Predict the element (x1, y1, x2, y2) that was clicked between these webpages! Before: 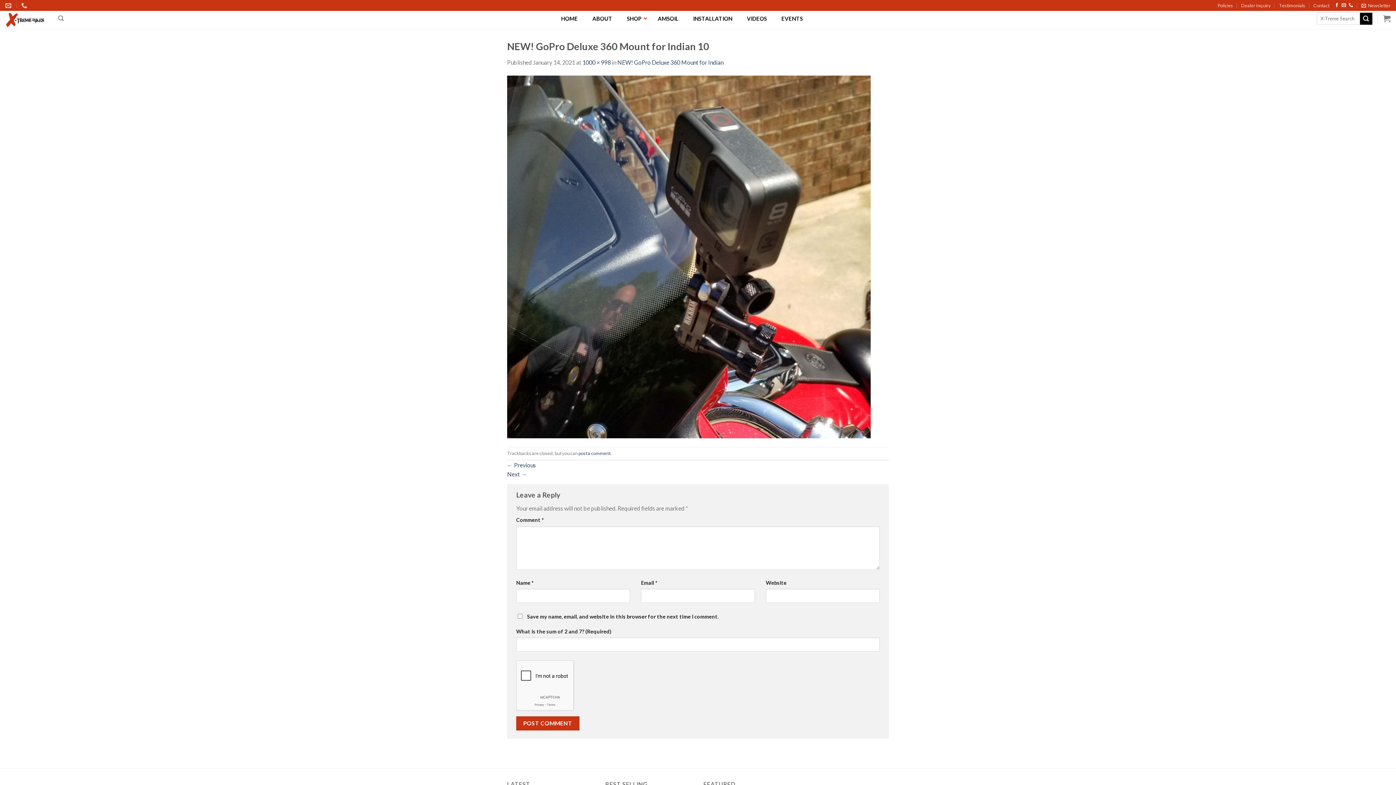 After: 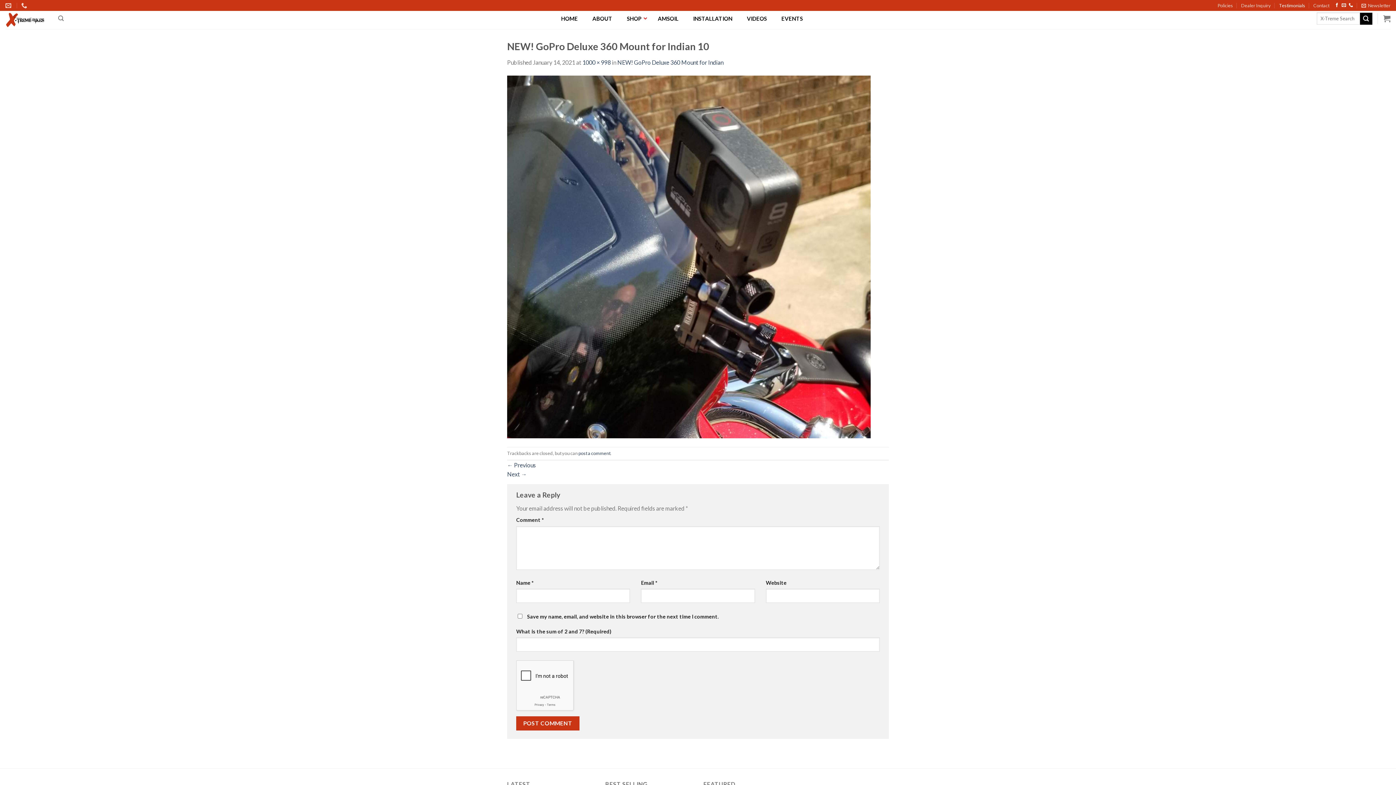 Action: label: Testimonials bbox: (1279, 0, 1305, 10)